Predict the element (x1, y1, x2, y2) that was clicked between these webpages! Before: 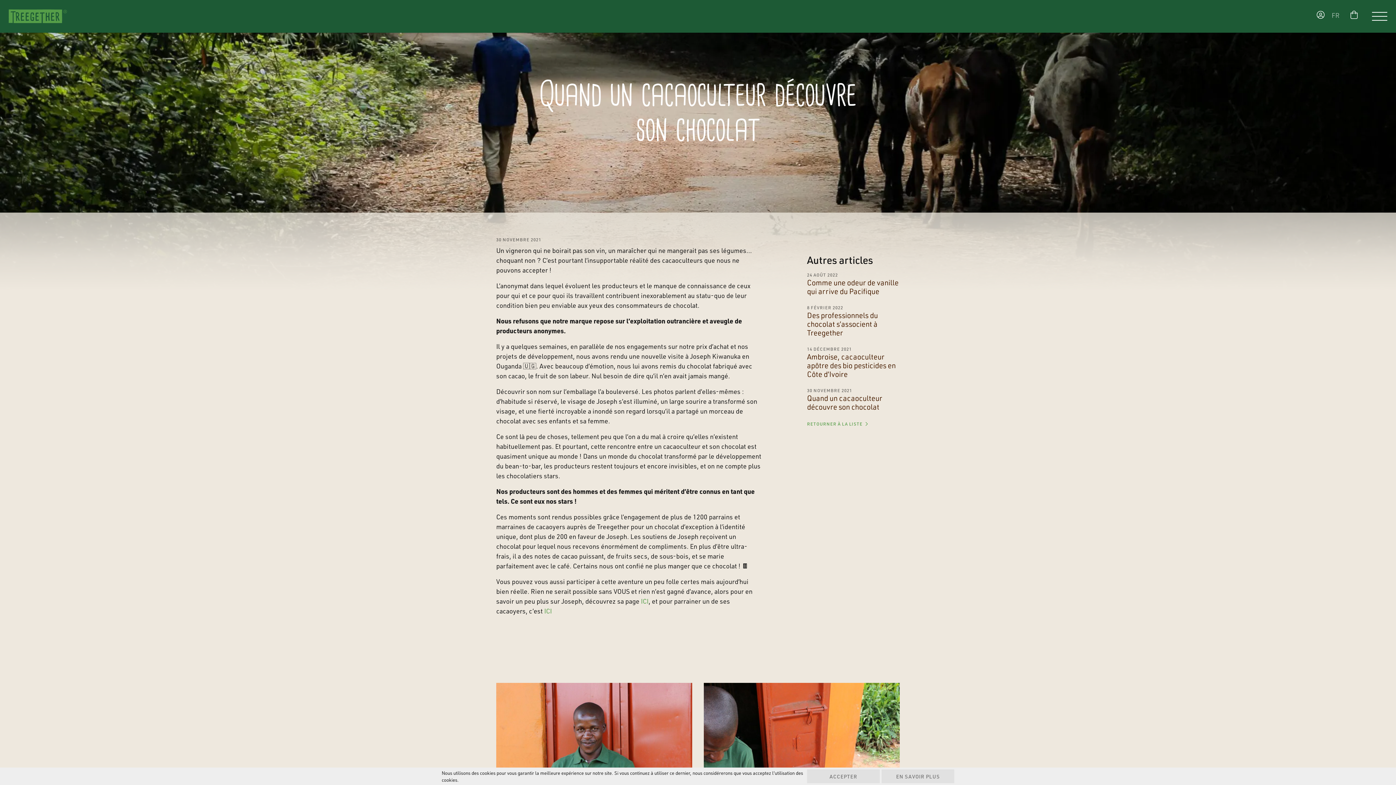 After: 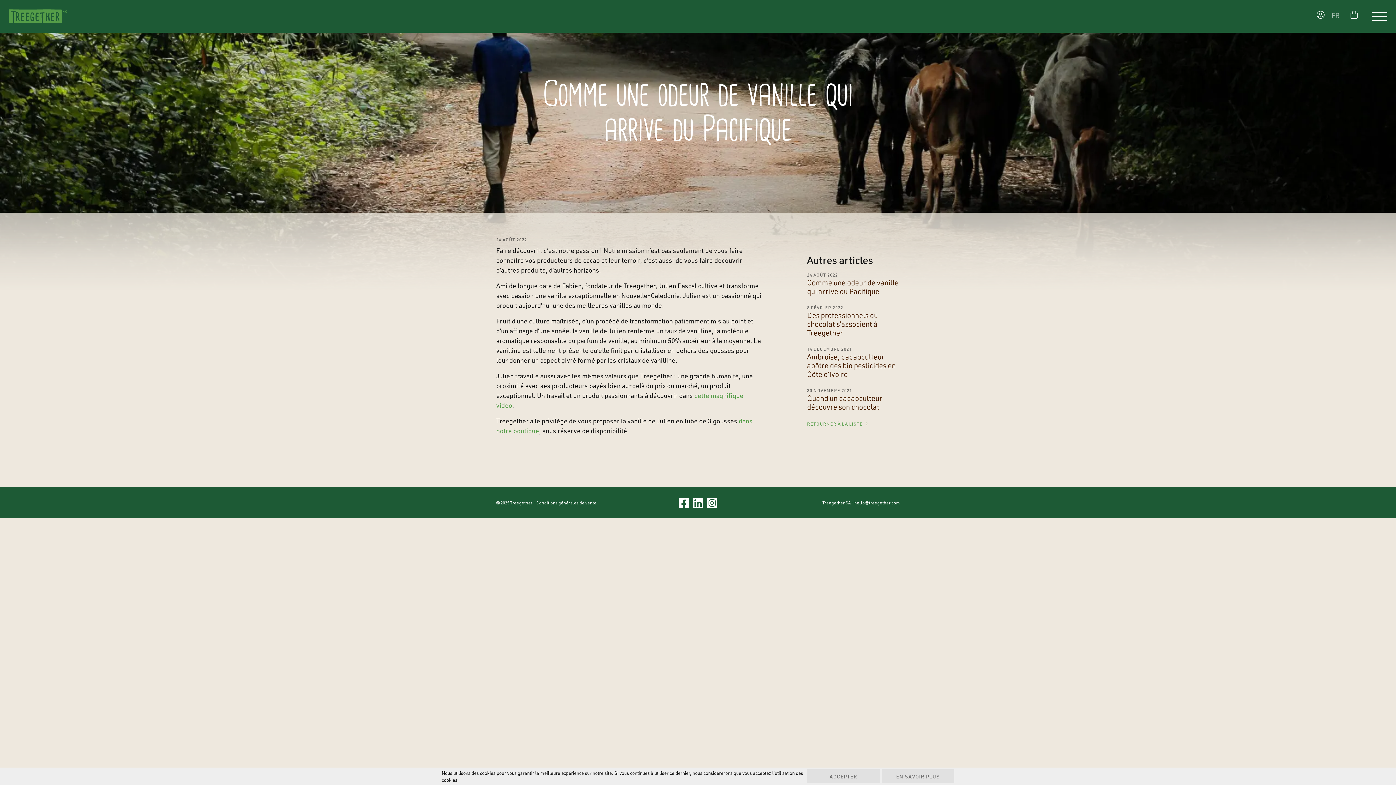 Action: label: Comme une odeur de vanille qui arrive du Pacifique bbox: (807, 277, 898, 296)